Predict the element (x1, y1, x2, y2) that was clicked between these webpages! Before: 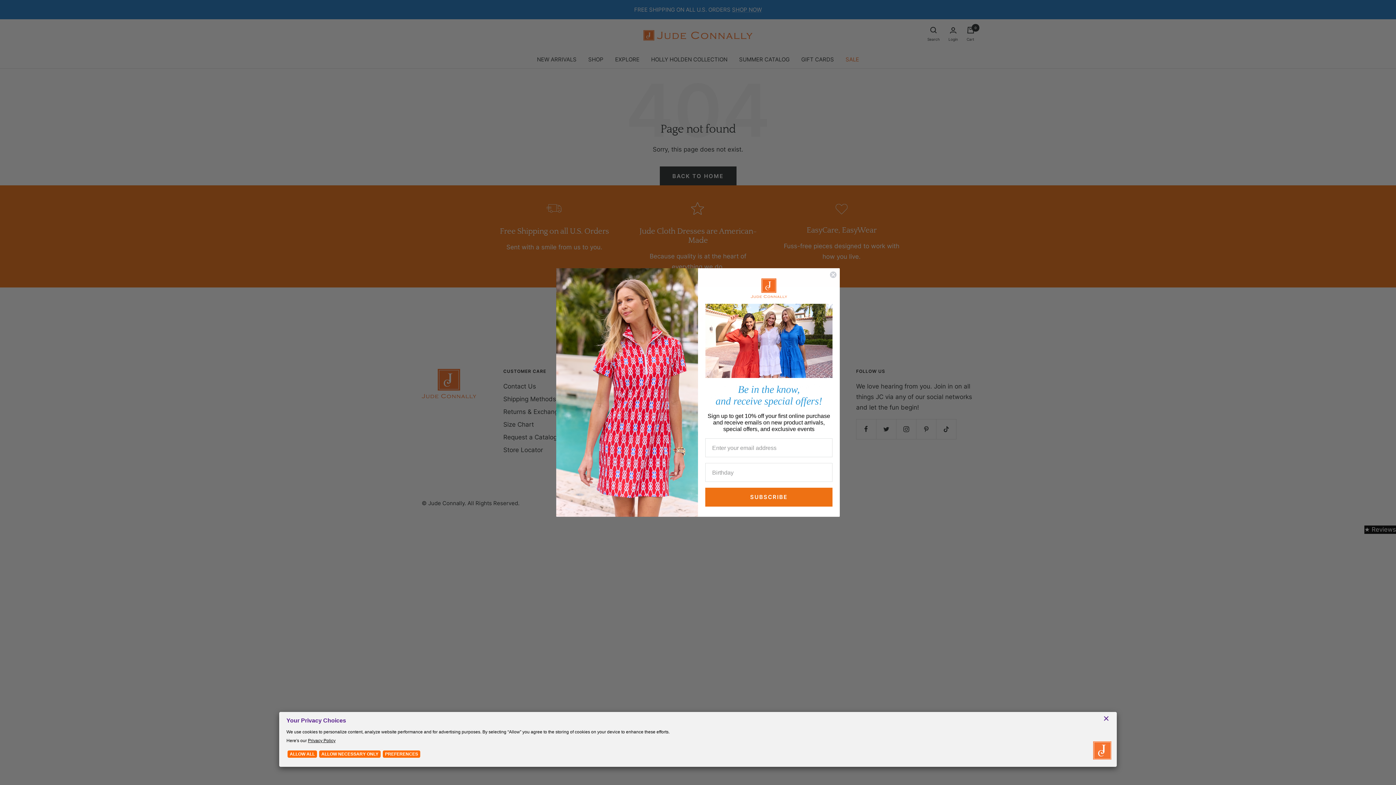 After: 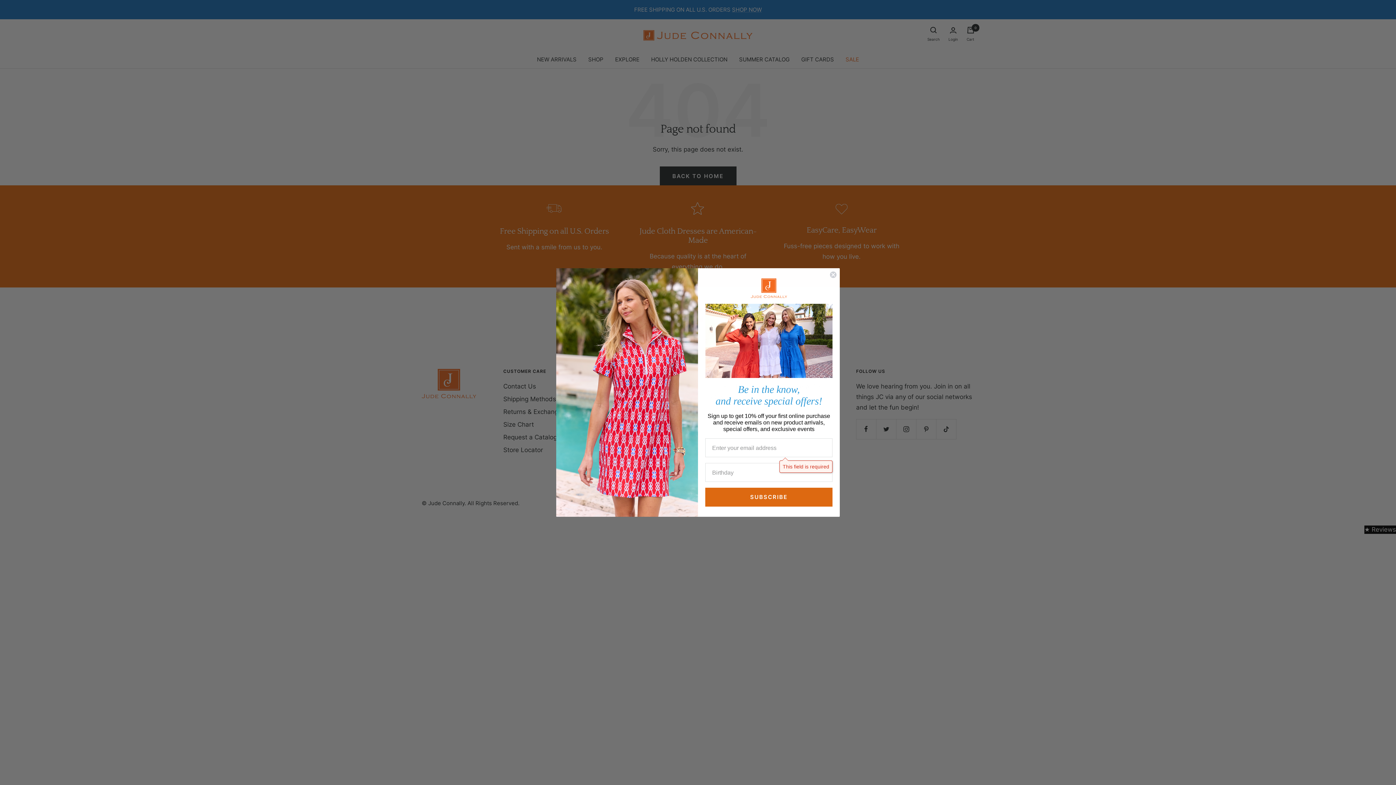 Action: bbox: (705, 487, 832, 506) label: SUBSCRIBE